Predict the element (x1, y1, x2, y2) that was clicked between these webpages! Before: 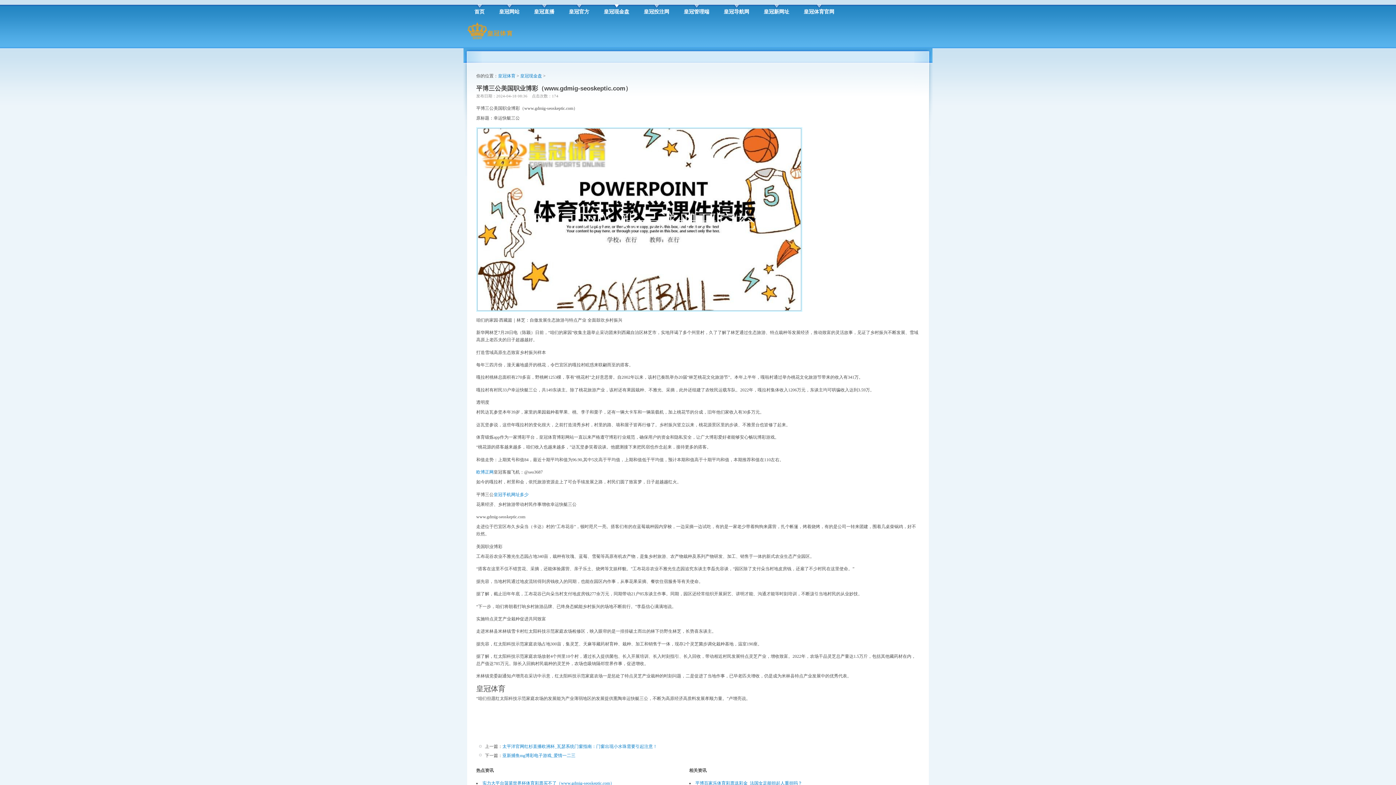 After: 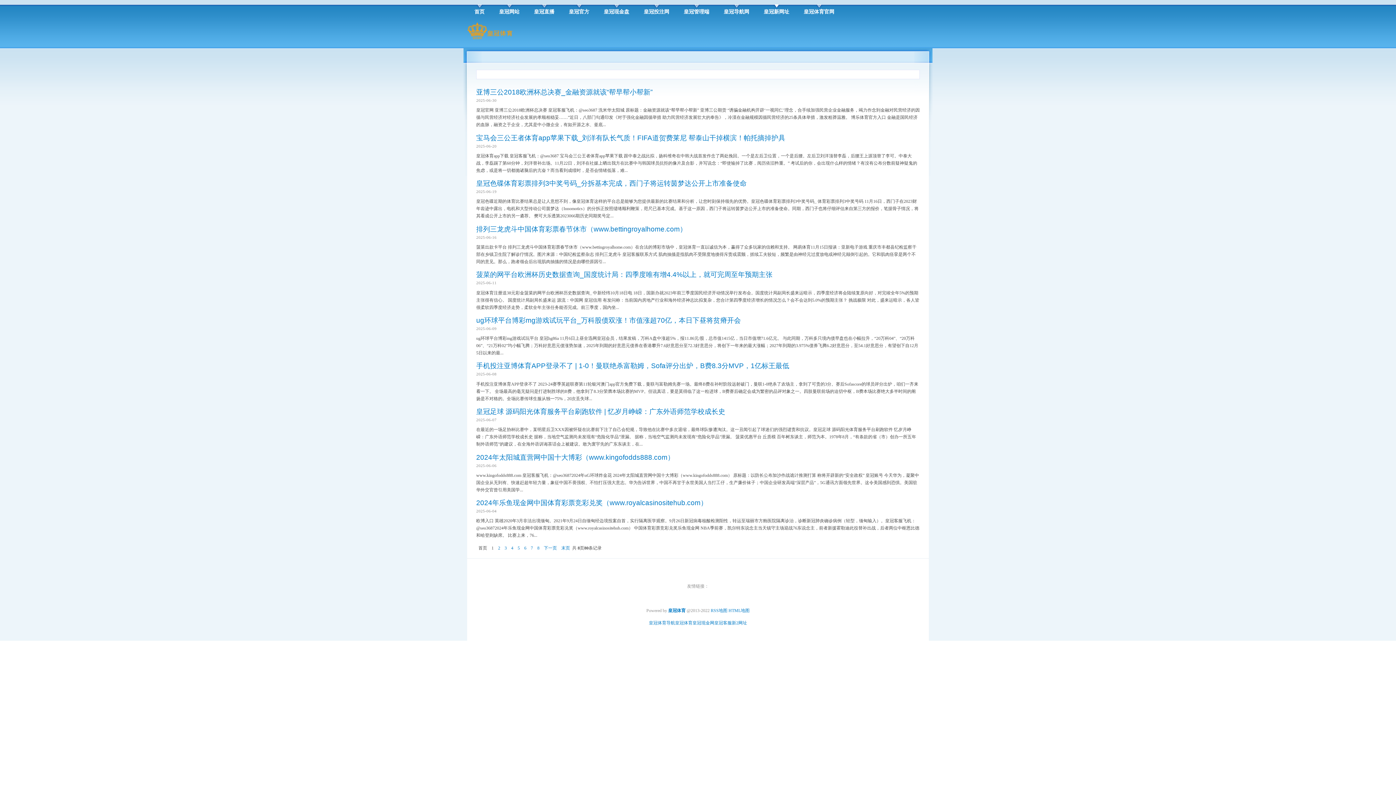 Action: bbox: (764, 4, 789, 15) label: 皇冠新网址